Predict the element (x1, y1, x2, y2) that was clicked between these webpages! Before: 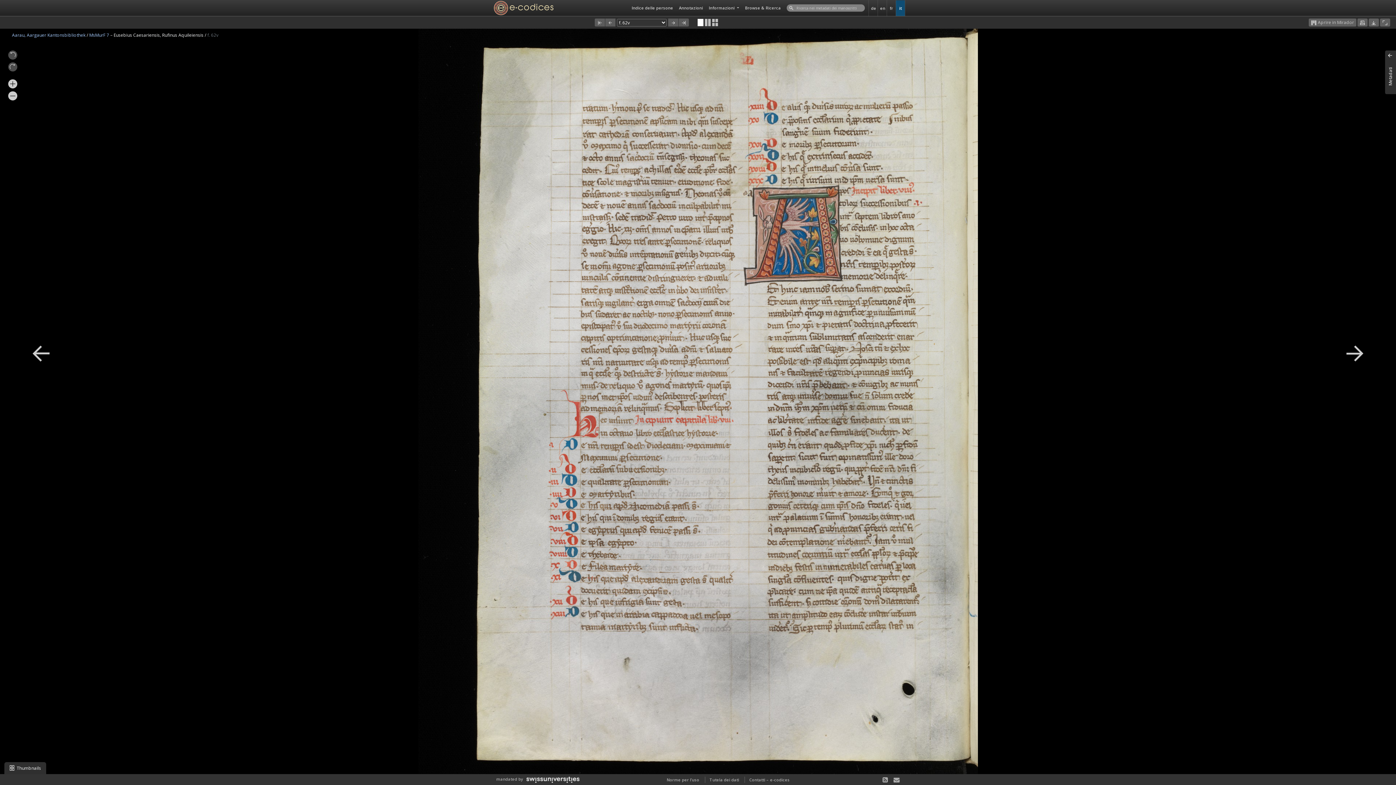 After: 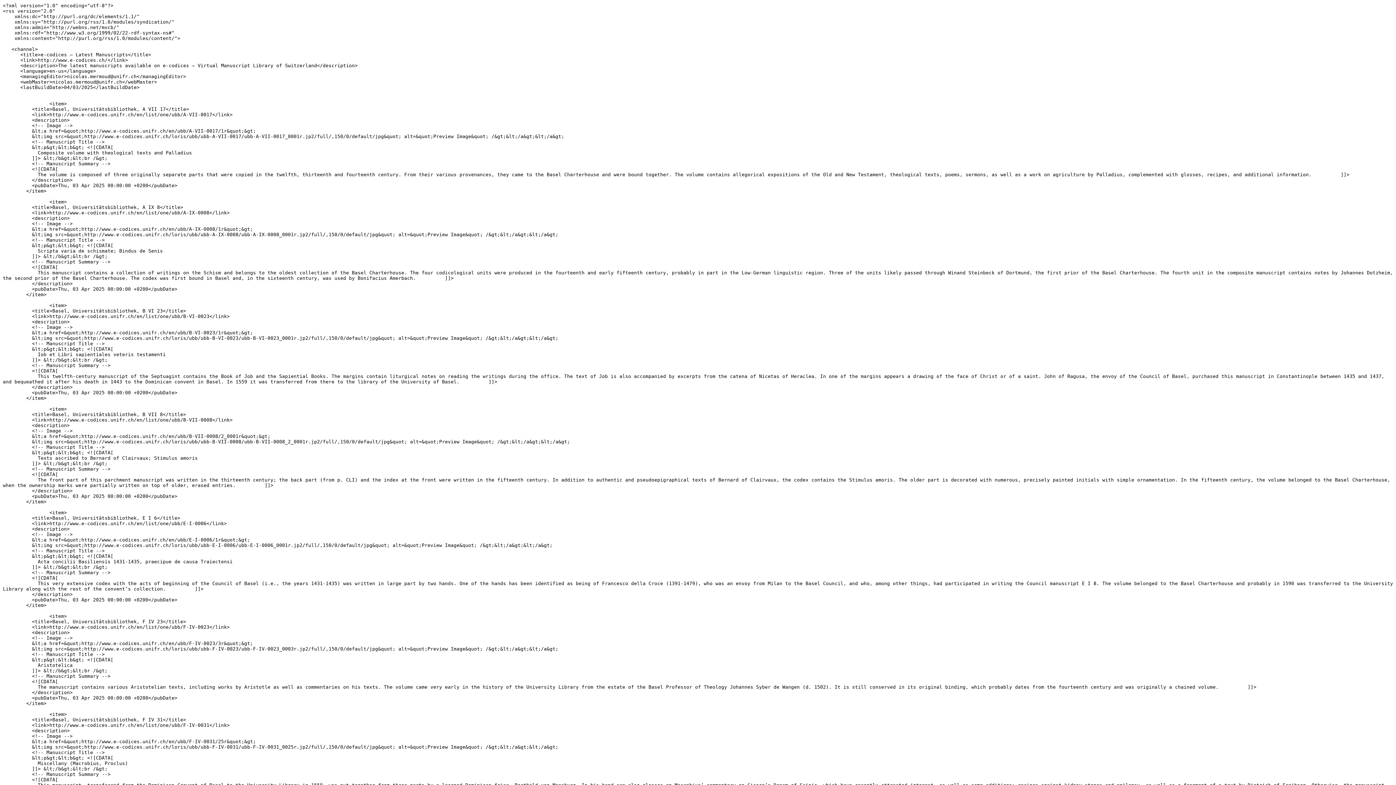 Action: bbox: (877, 775, 887, 784)